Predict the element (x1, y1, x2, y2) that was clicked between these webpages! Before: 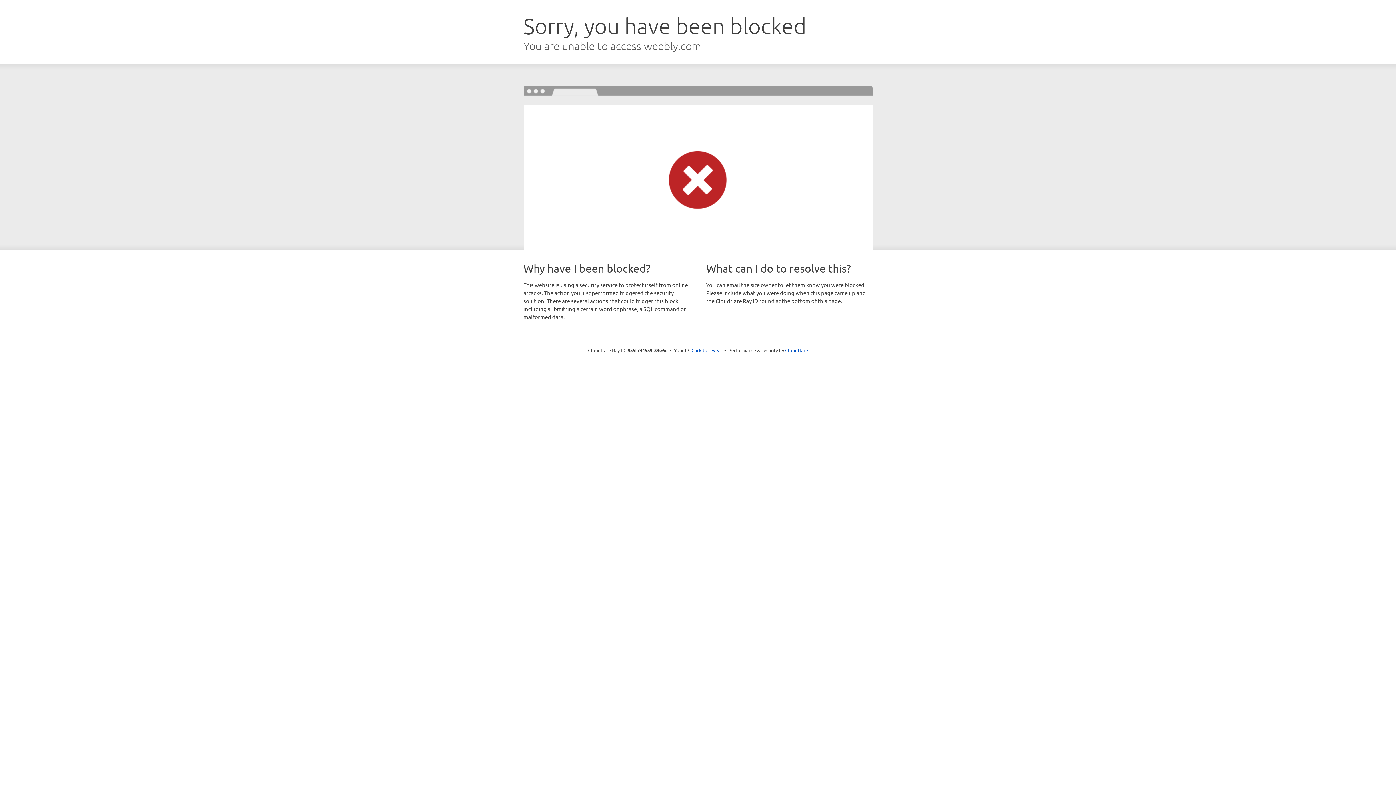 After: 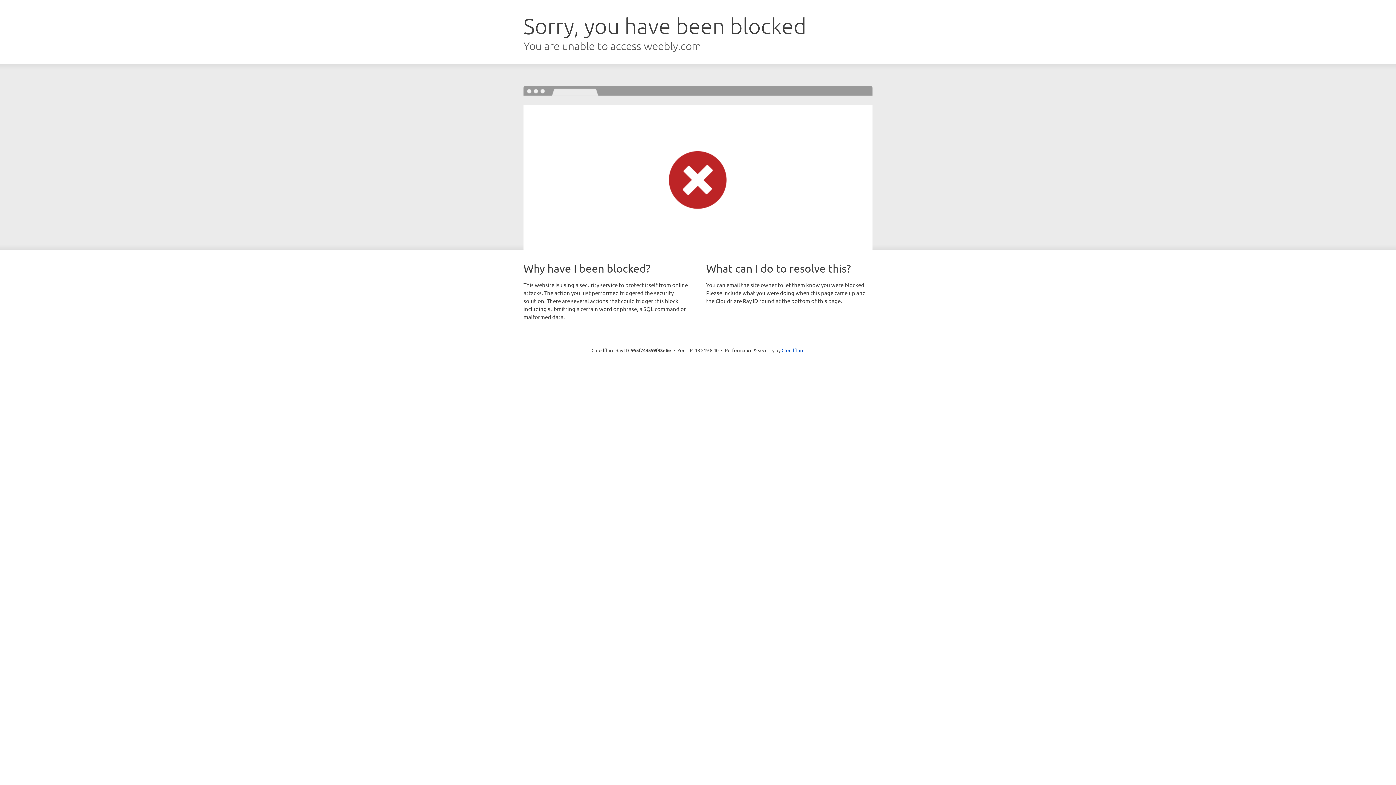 Action: bbox: (691, 346, 722, 353) label: Click to reveal